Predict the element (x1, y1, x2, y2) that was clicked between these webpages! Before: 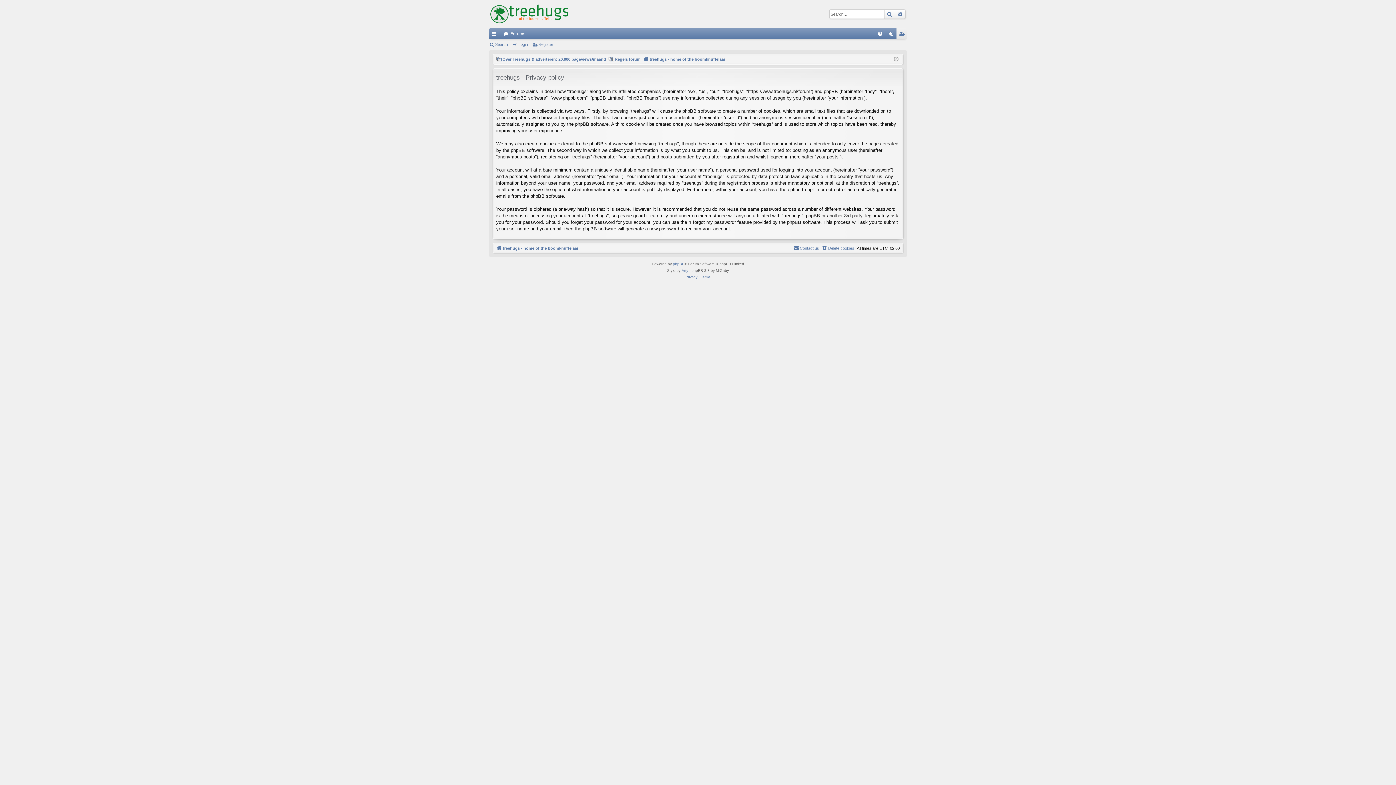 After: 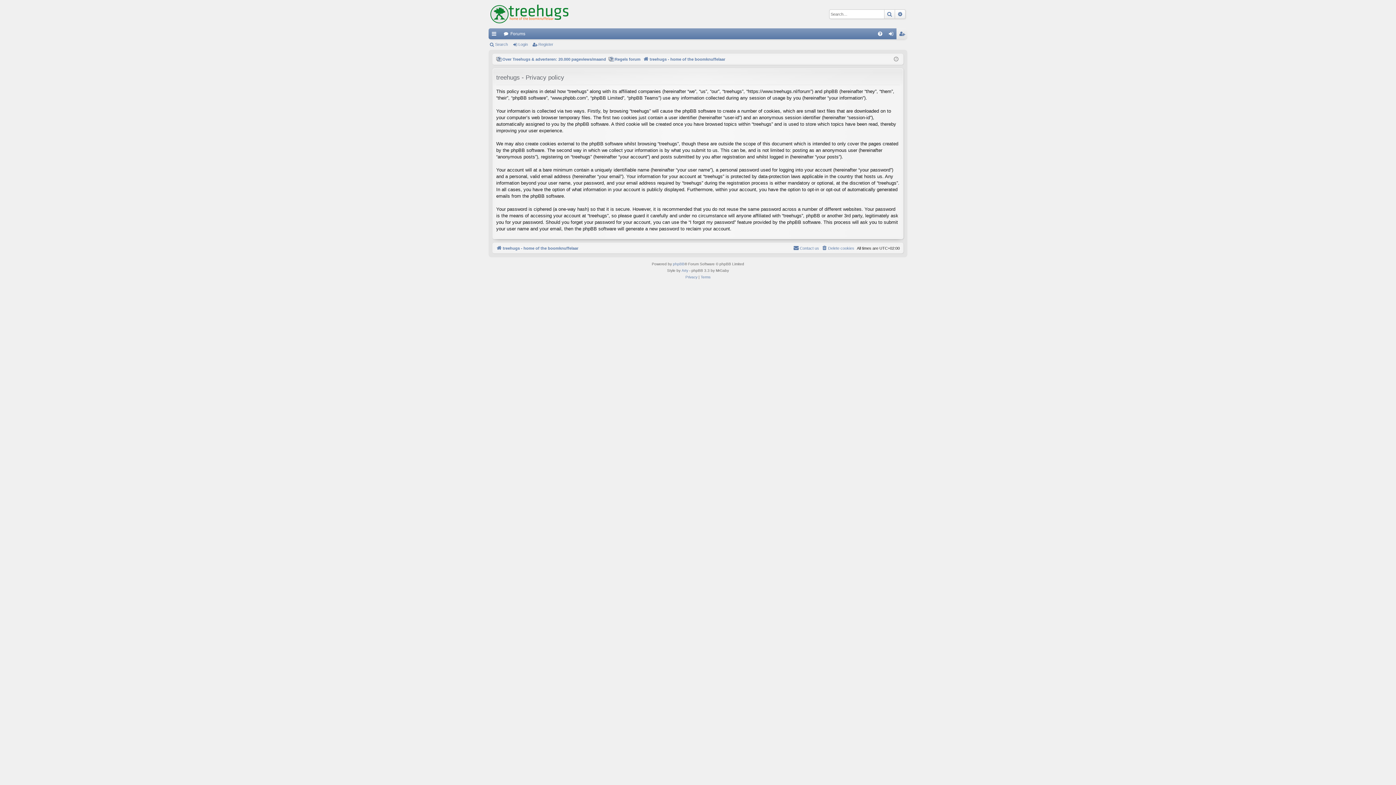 Action: bbox: (685, 274, 697, 280) label: Privacy